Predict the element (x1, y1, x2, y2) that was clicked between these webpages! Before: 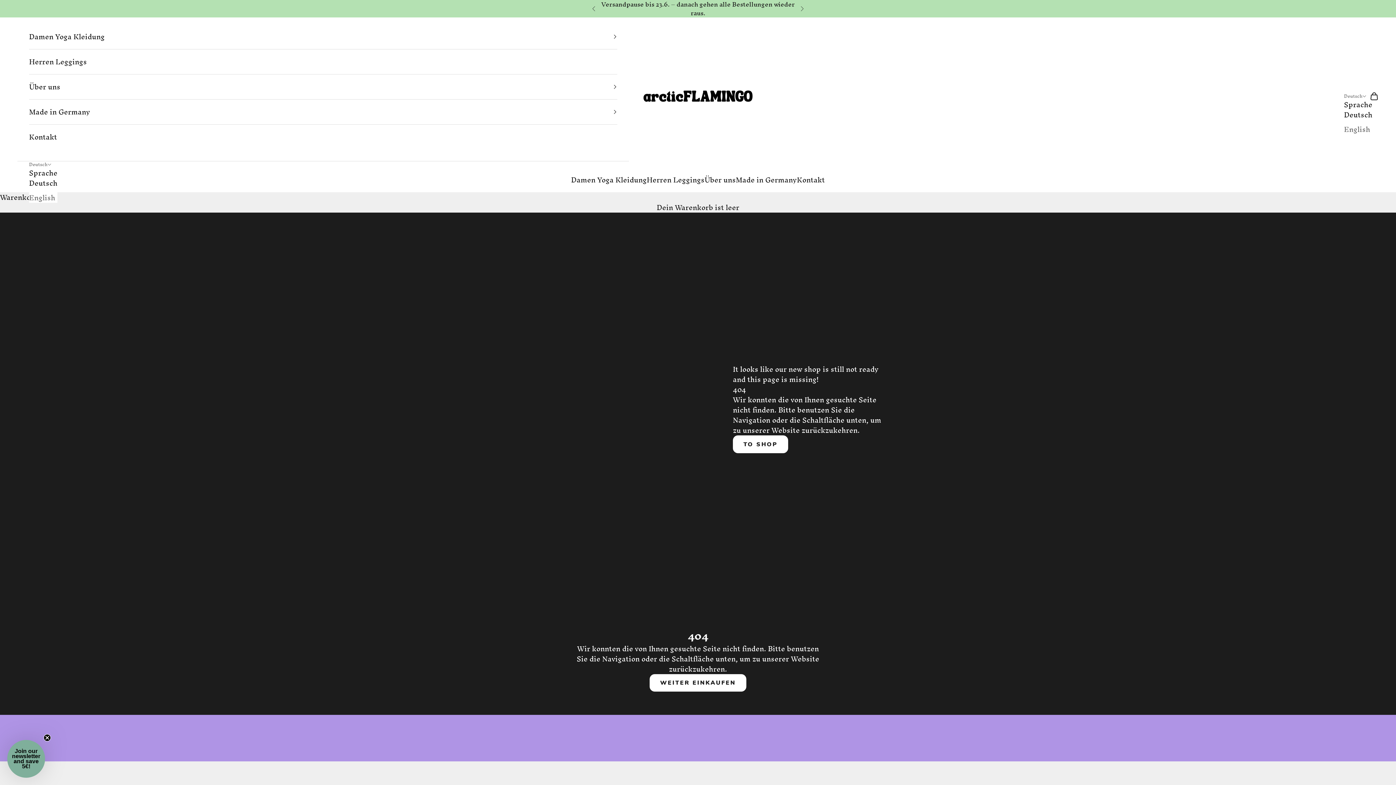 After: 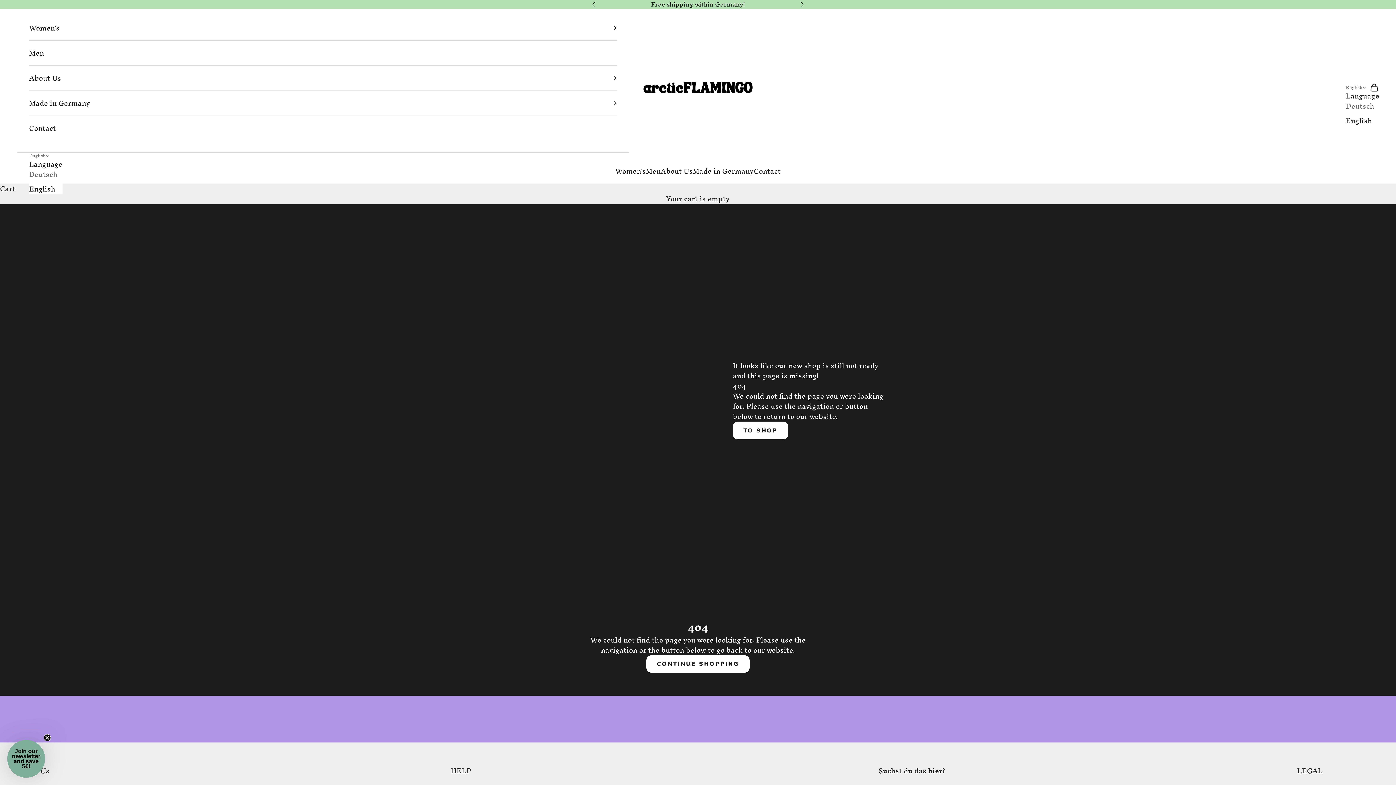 Action: label: English bbox: (29, 192, 57, 202)